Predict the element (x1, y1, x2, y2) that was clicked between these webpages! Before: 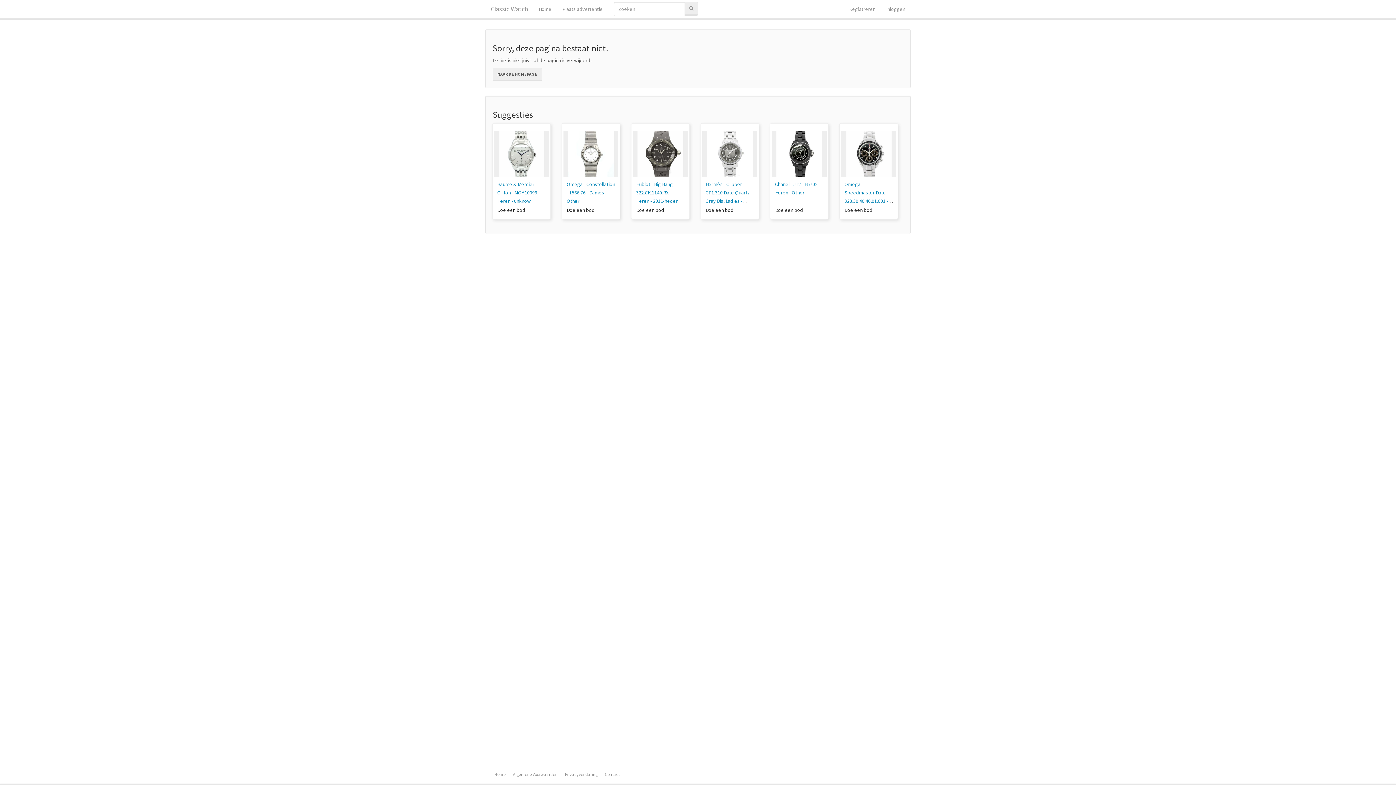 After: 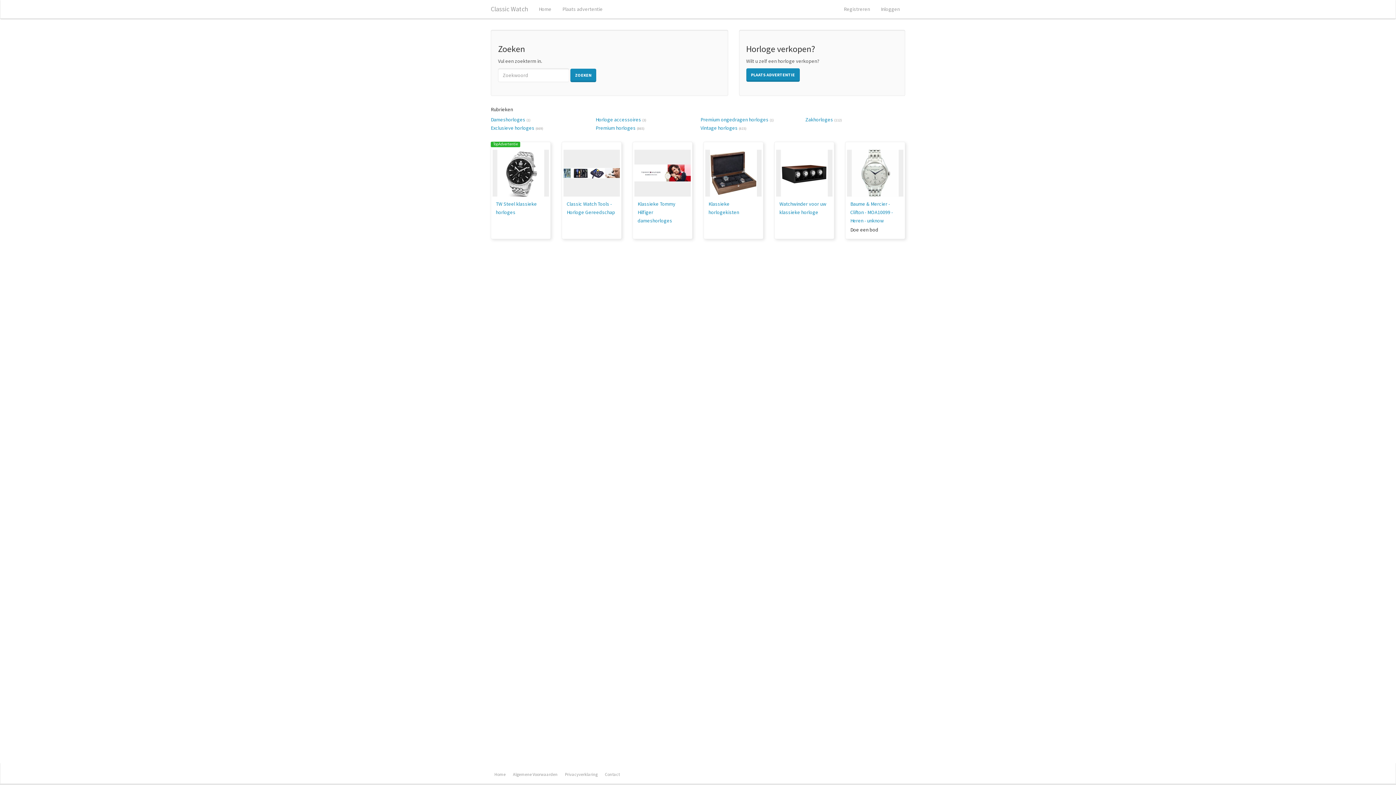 Action: bbox: (492, 67, 542, 81) label: NAAR DE HOMEPAGE